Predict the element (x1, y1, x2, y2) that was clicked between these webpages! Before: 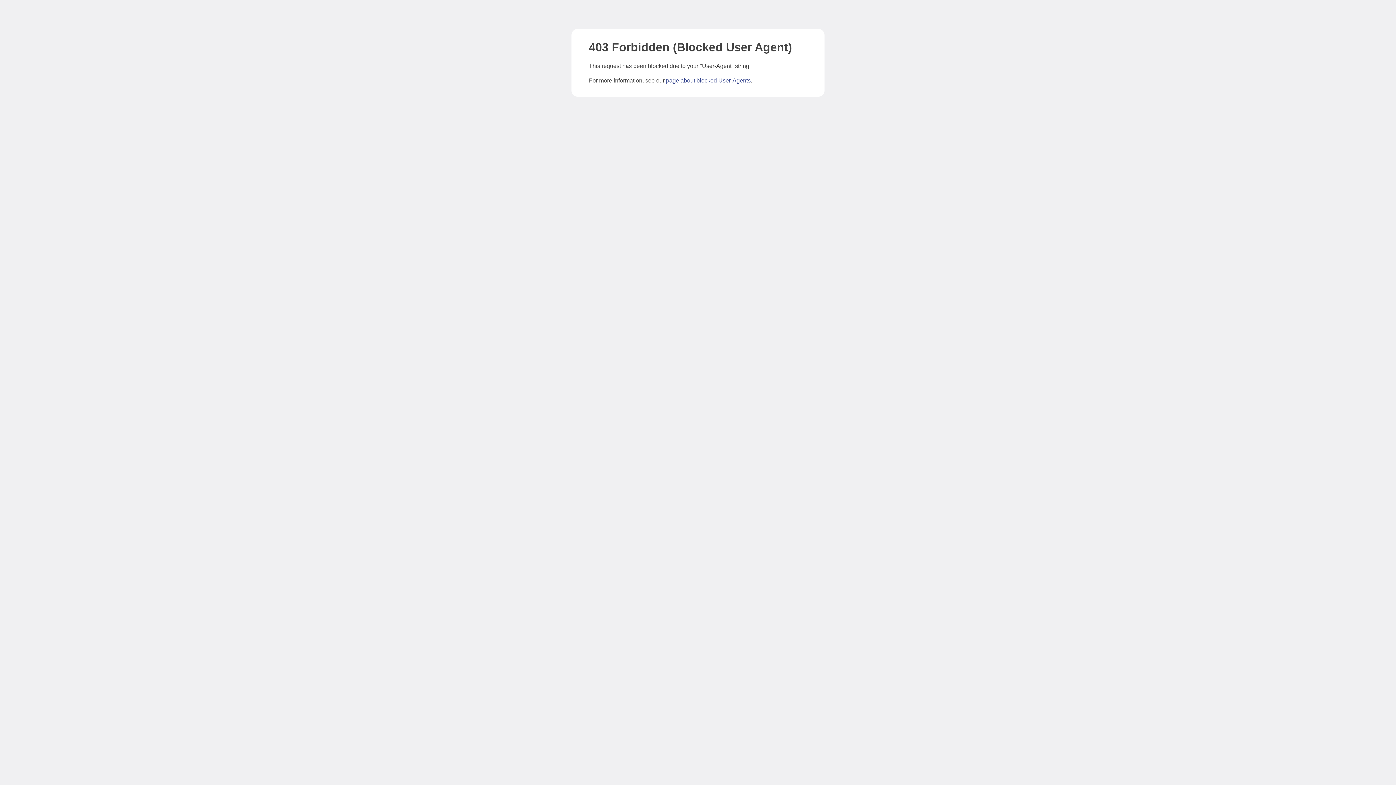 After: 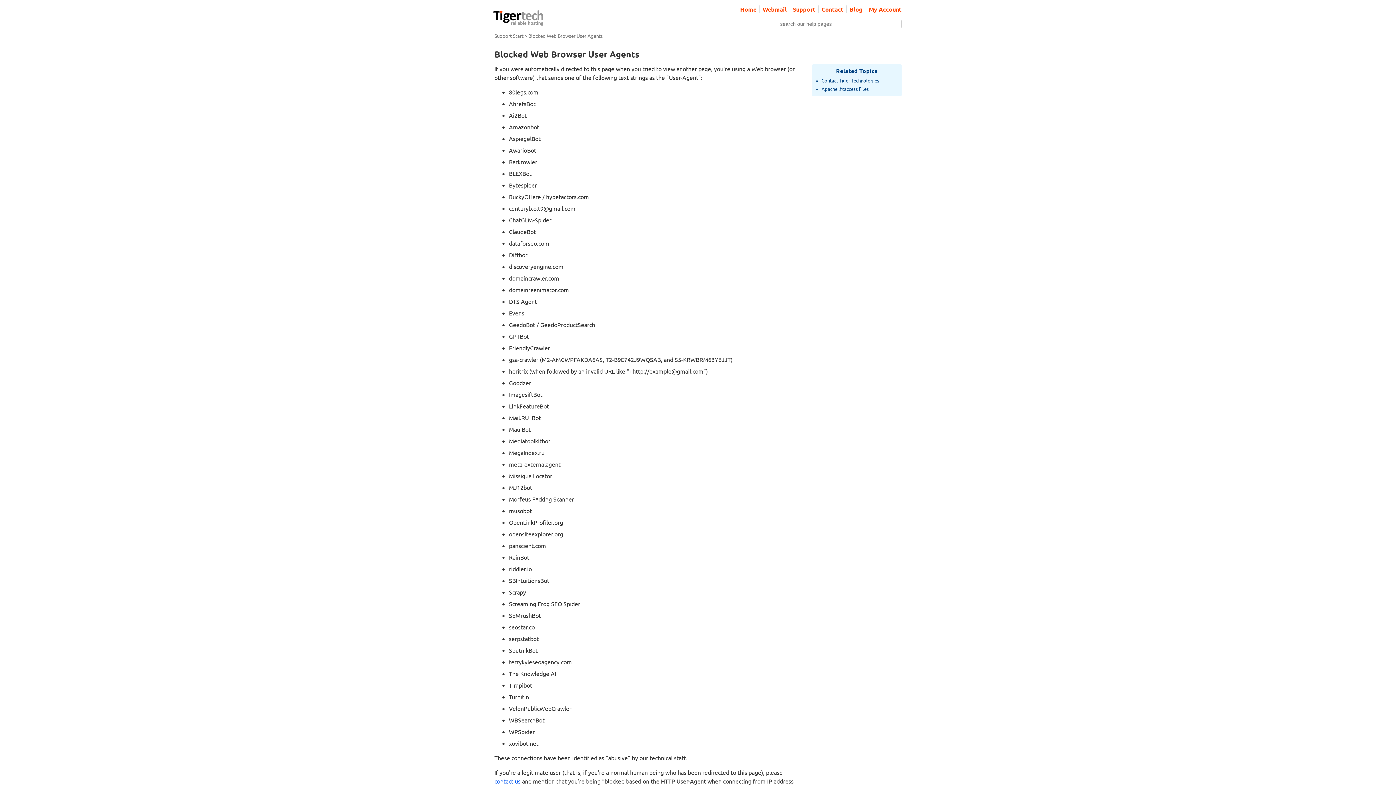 Action: bbox: (666, 77, 750, 83) label: page about blocked User-Agents